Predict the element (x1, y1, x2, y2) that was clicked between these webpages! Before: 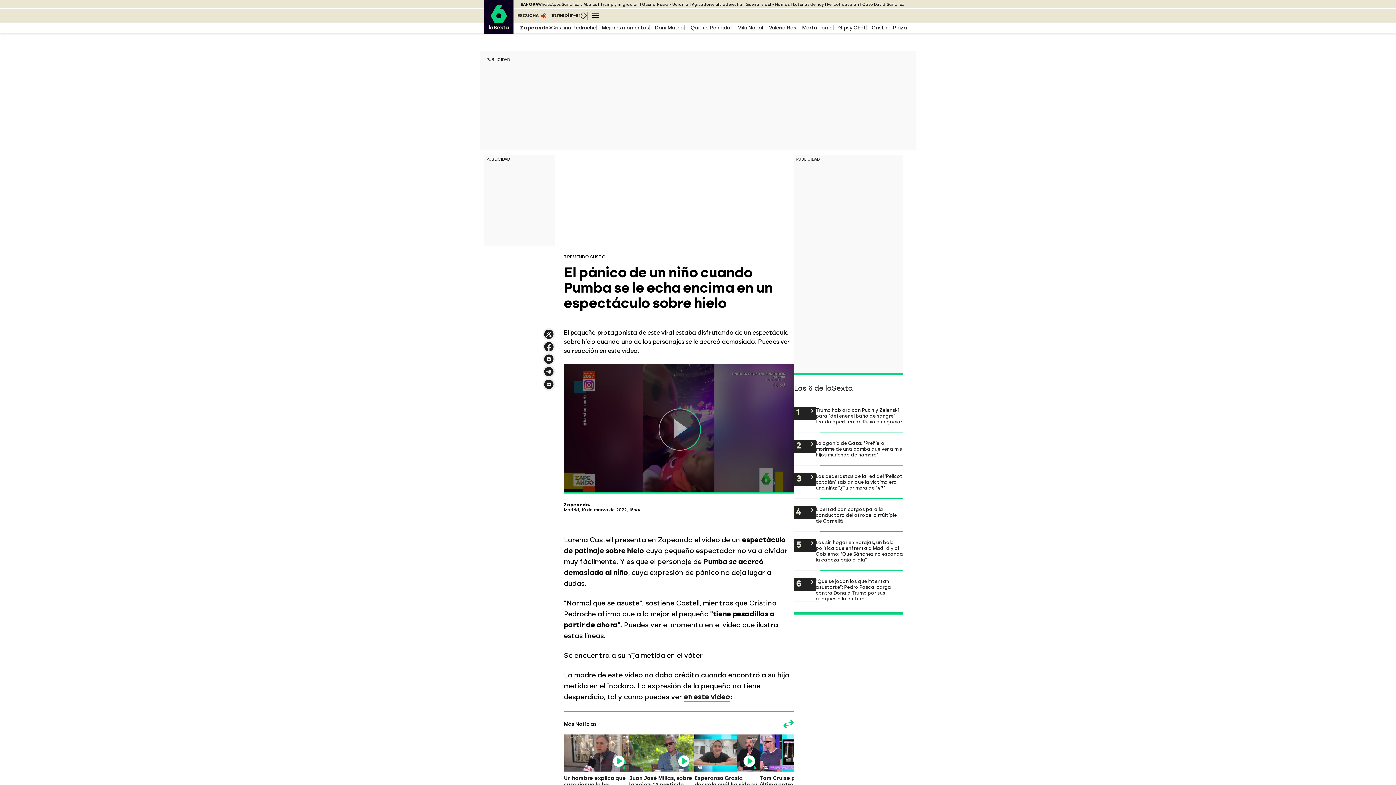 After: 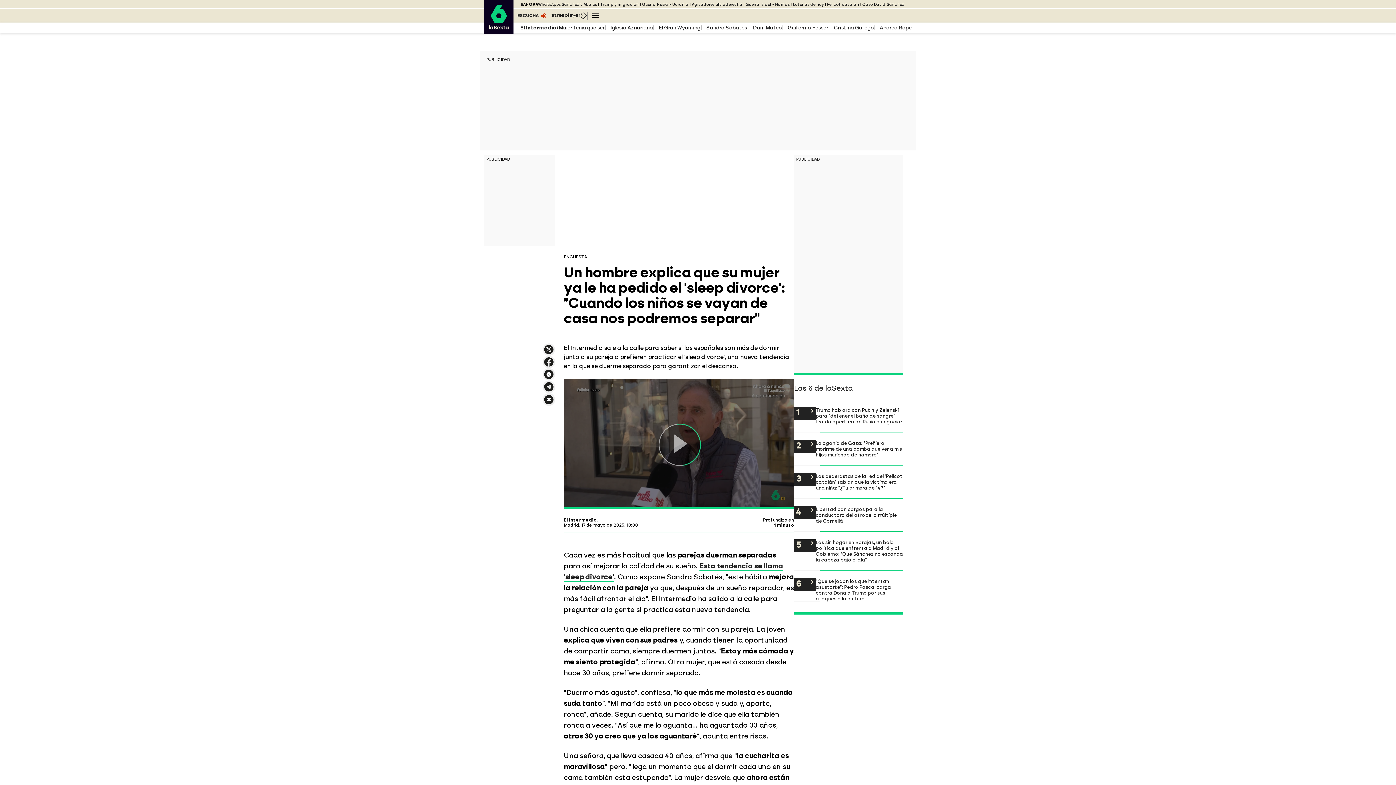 Action: bbox: (564, 735, 629, 814) label: Video
Un hombre explica que su mujer ya le ha pedido el 'sleep divorce': "Cuando los niños se vayan de casa nos podremos separar"